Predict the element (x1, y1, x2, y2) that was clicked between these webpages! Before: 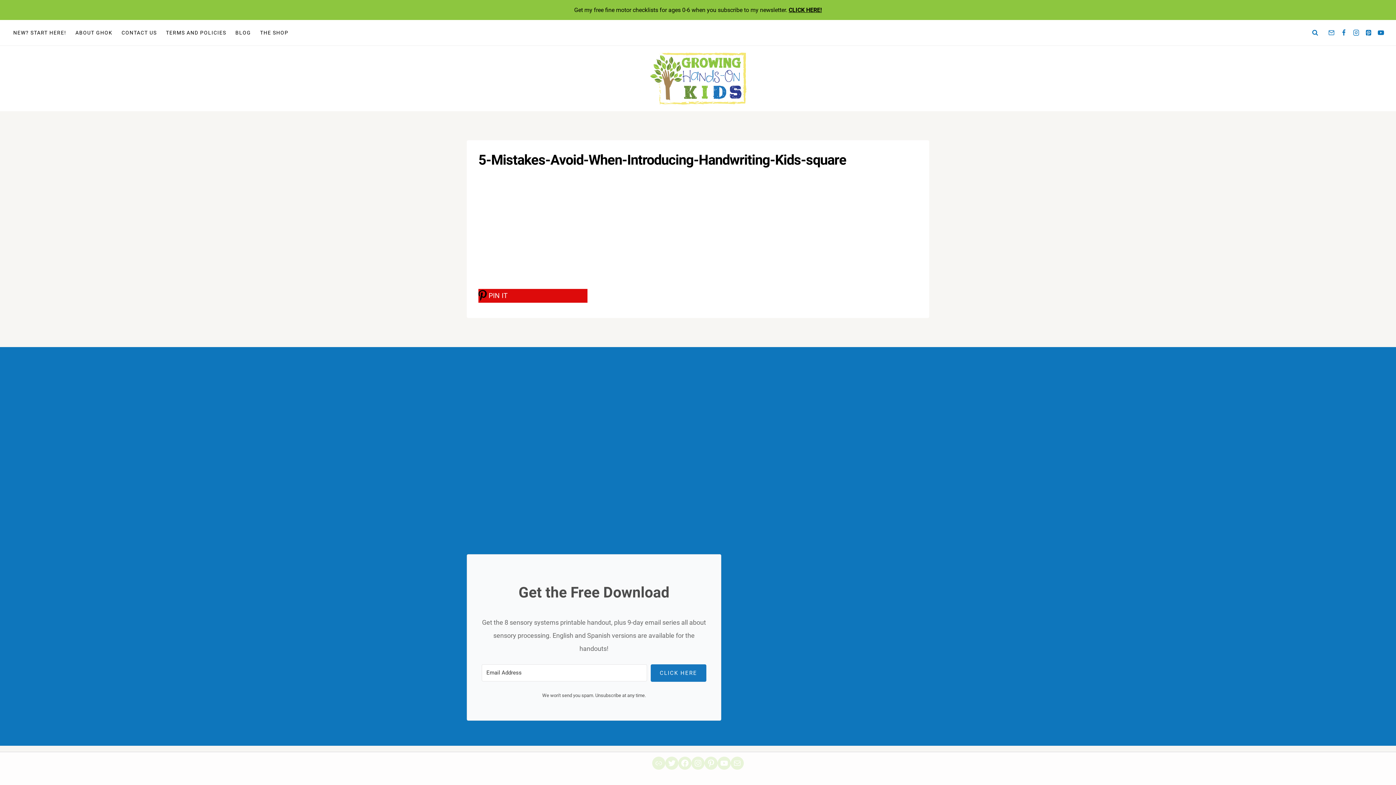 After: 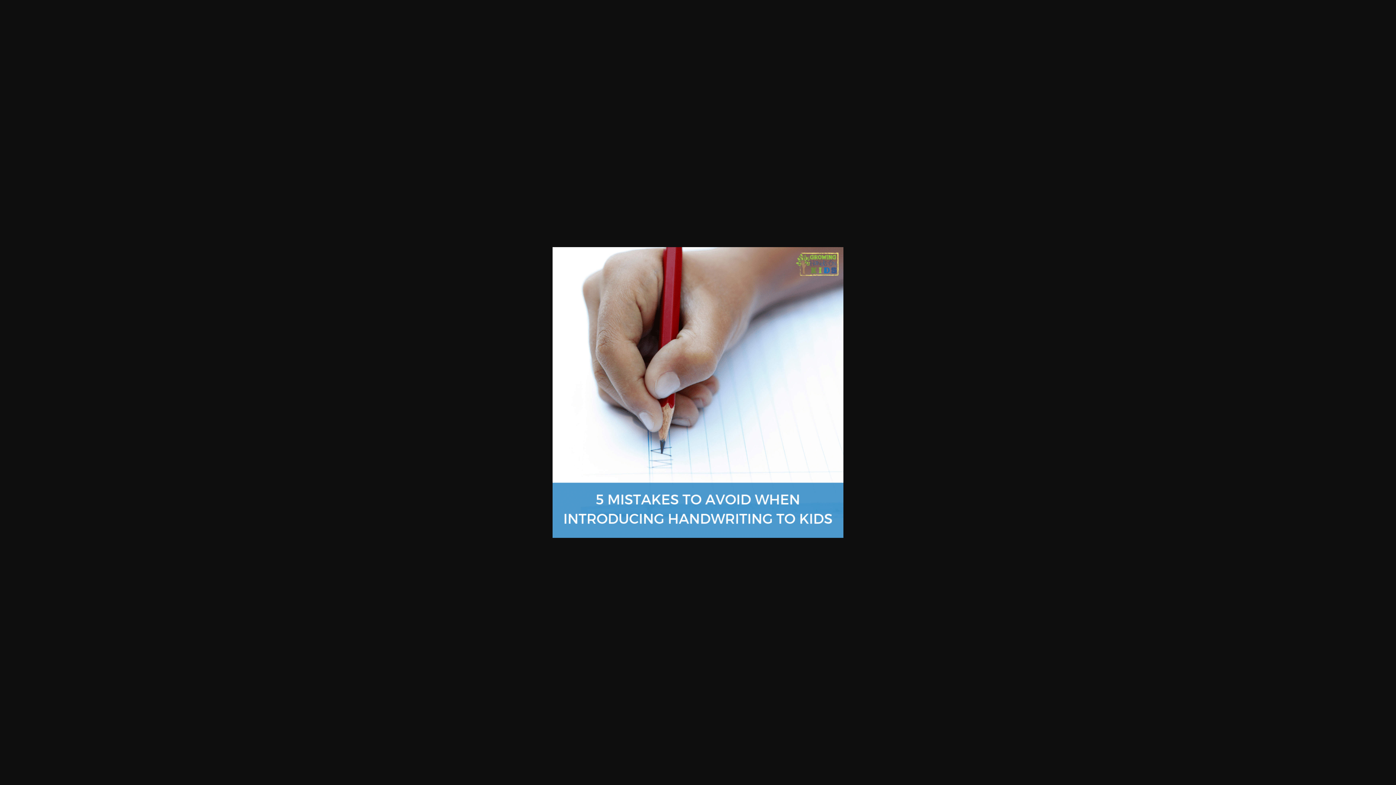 Action: bbox: (478, 179, 587, 288)